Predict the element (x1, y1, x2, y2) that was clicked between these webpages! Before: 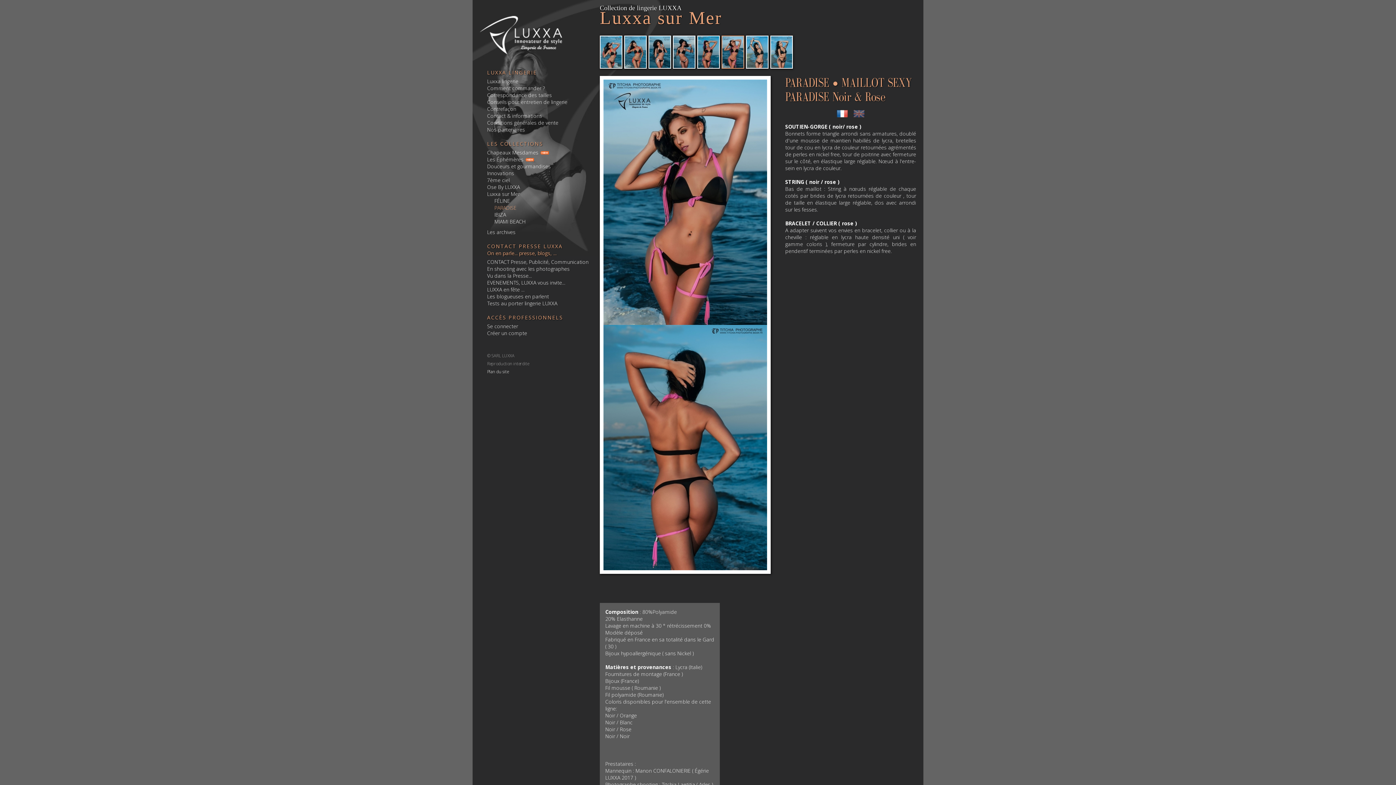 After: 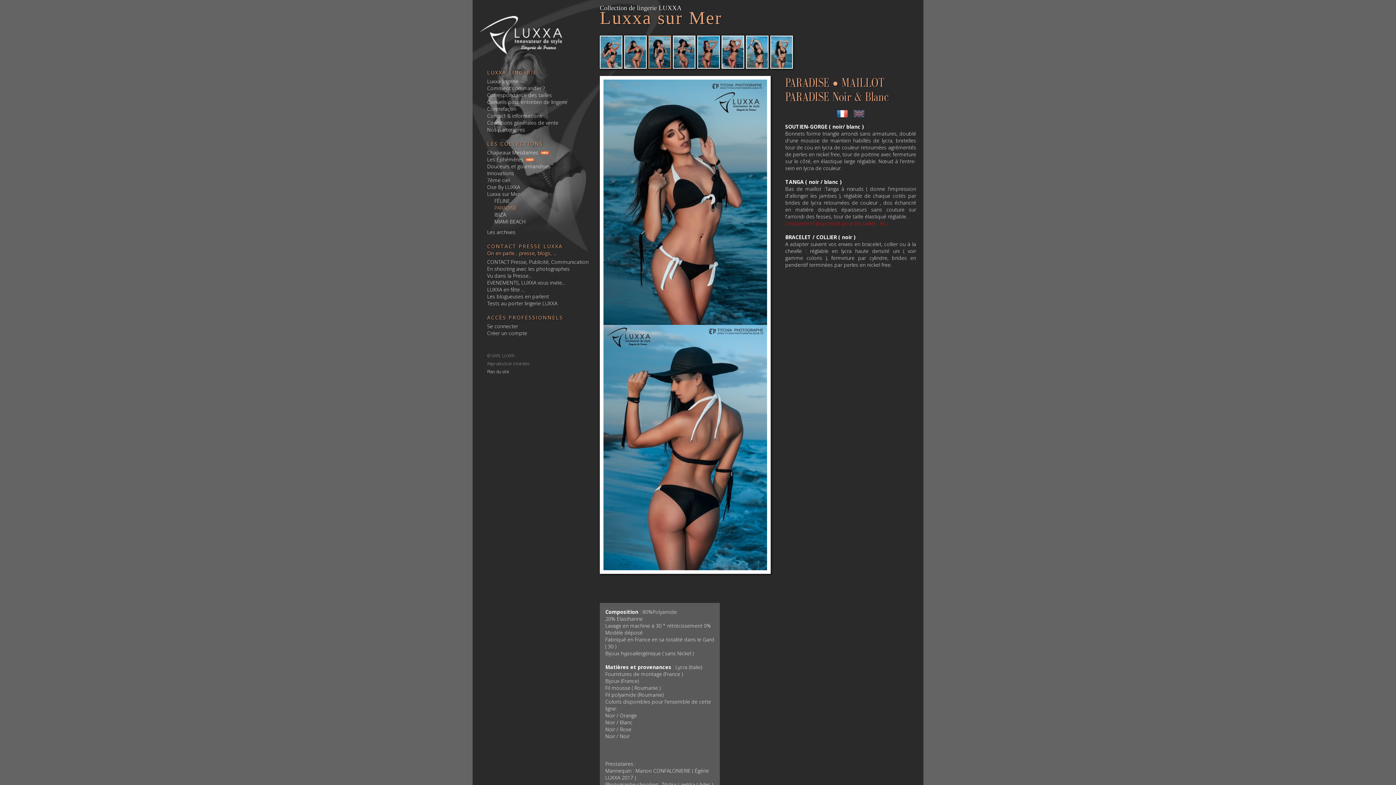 Action: bbox: (648, 49, 673, 55)